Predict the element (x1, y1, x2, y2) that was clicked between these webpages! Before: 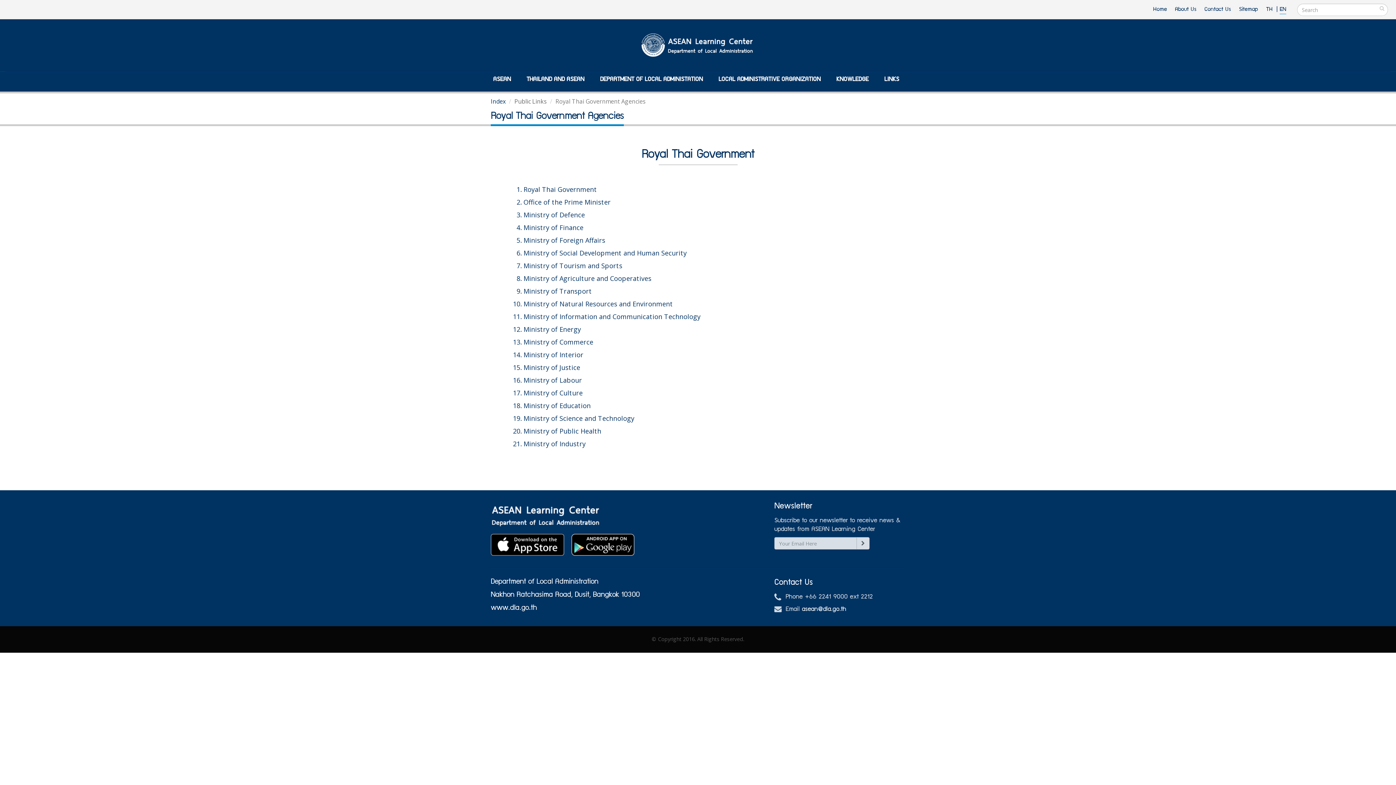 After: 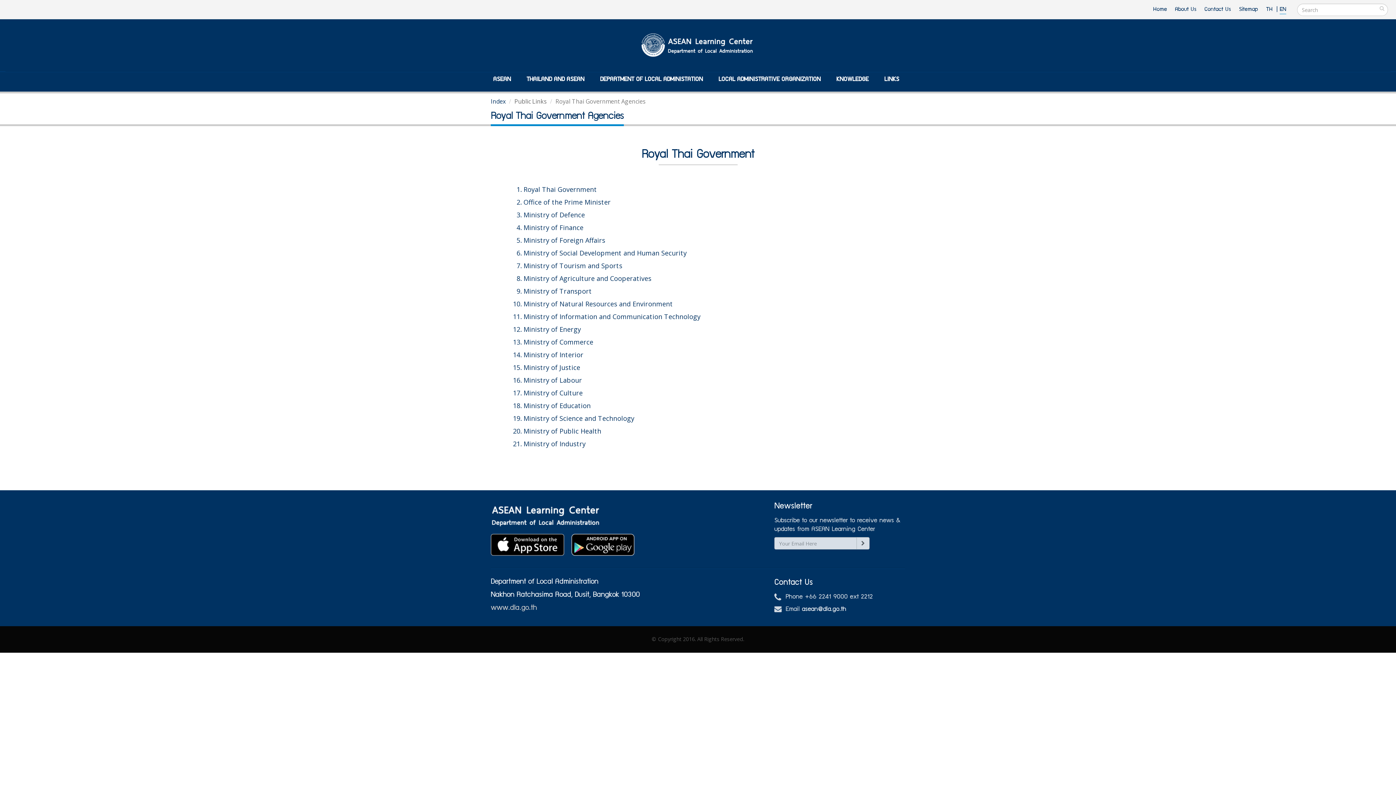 Action: bbox: (490, 601, 537, 614) label: www.dla.go.th